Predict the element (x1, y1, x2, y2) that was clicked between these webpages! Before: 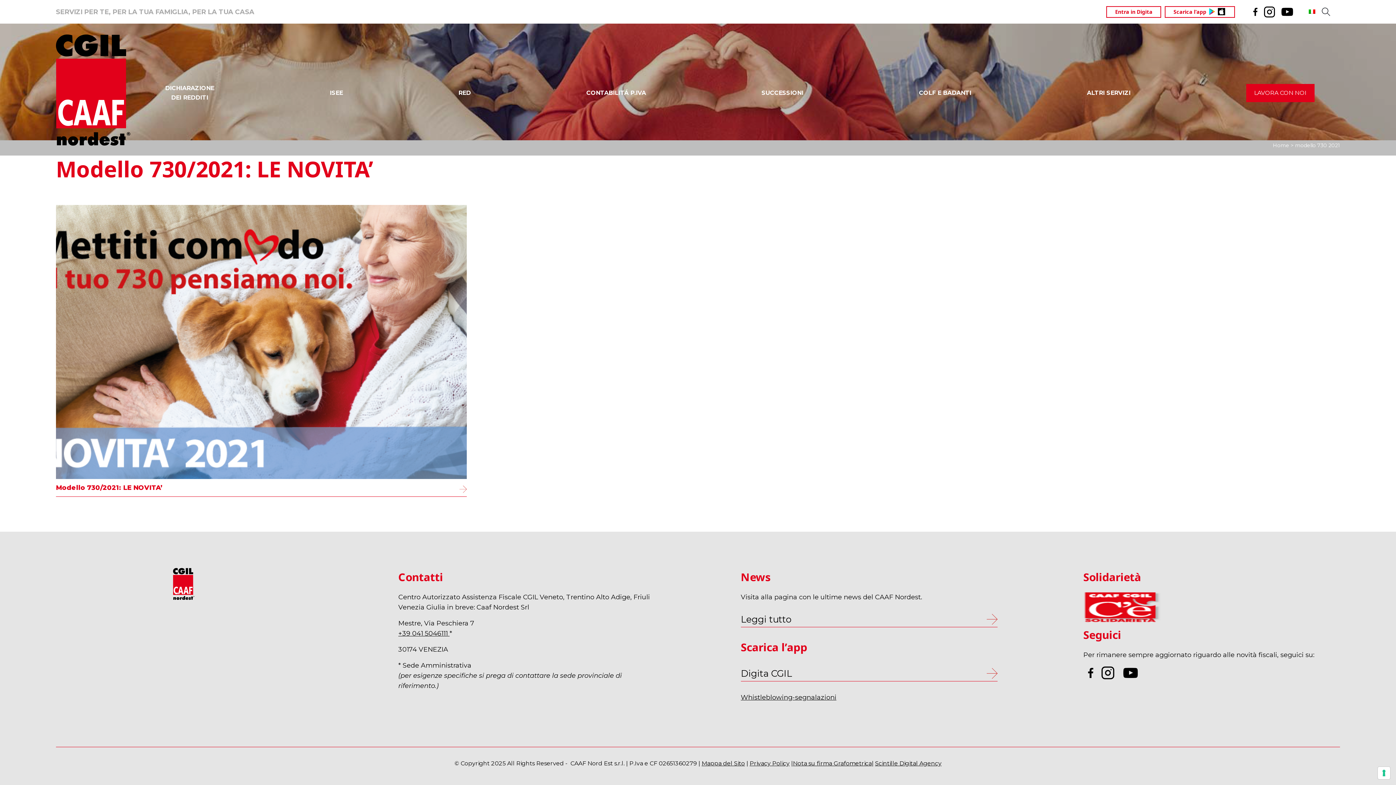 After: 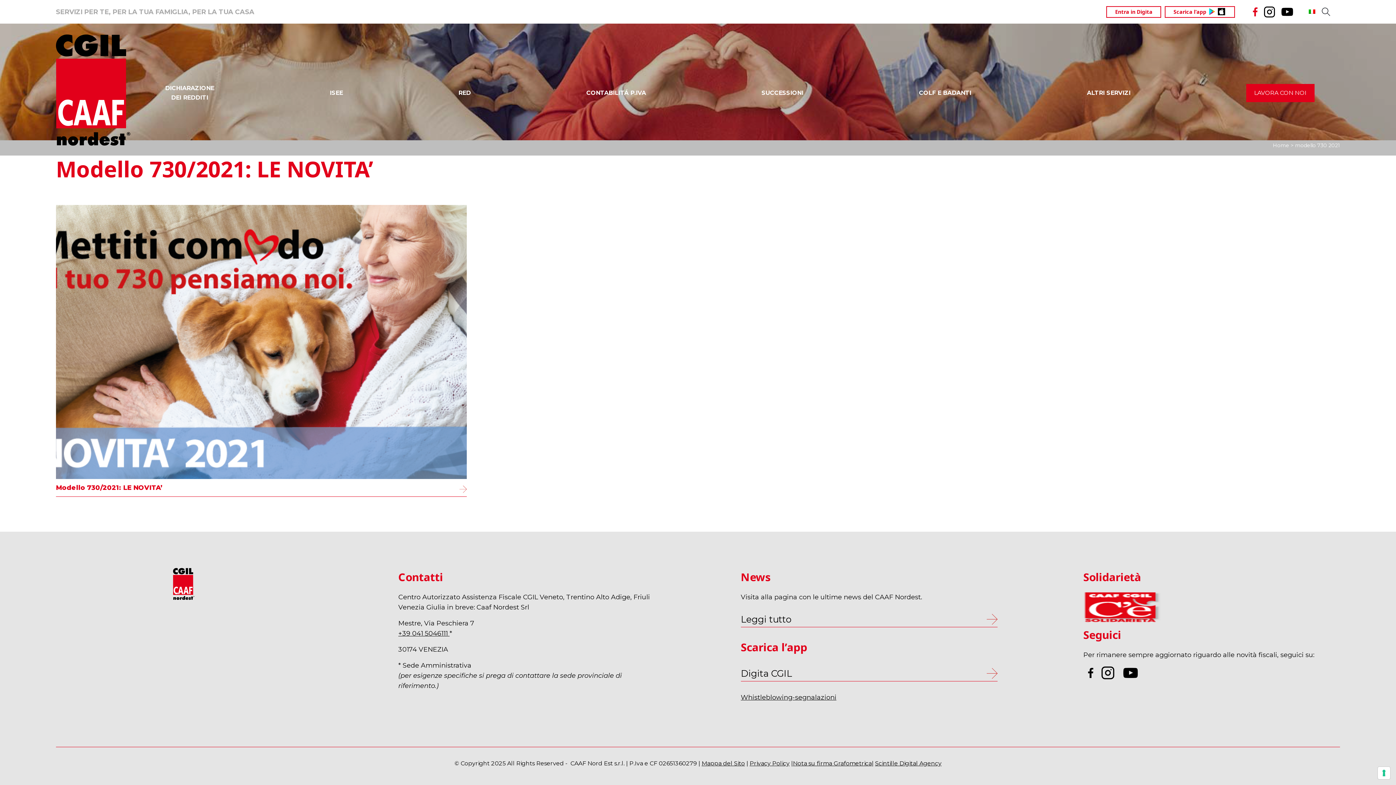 Action: bbox: (1249, 6, 1264, 17)